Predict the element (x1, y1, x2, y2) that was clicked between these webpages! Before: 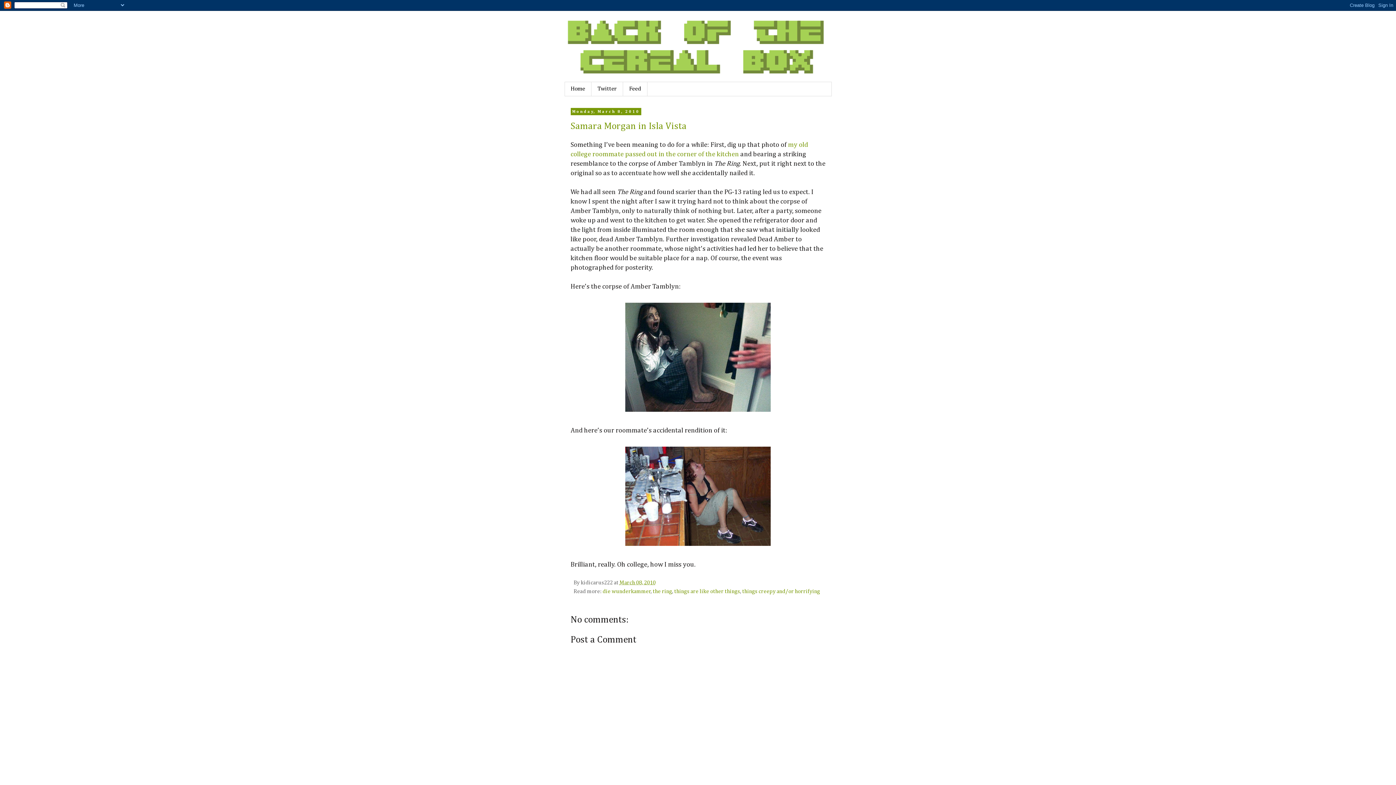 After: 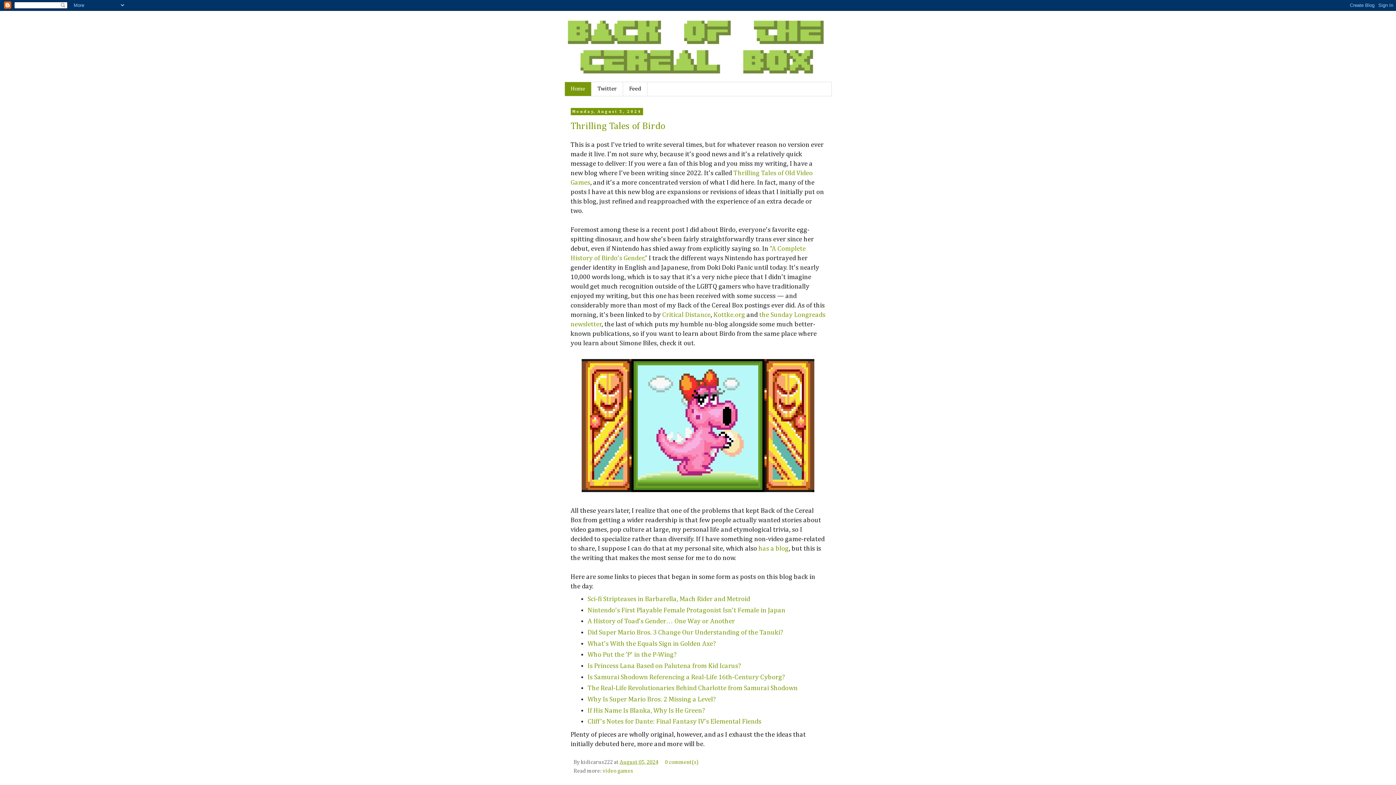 Action: bbox: (564, 14, 831, 82)